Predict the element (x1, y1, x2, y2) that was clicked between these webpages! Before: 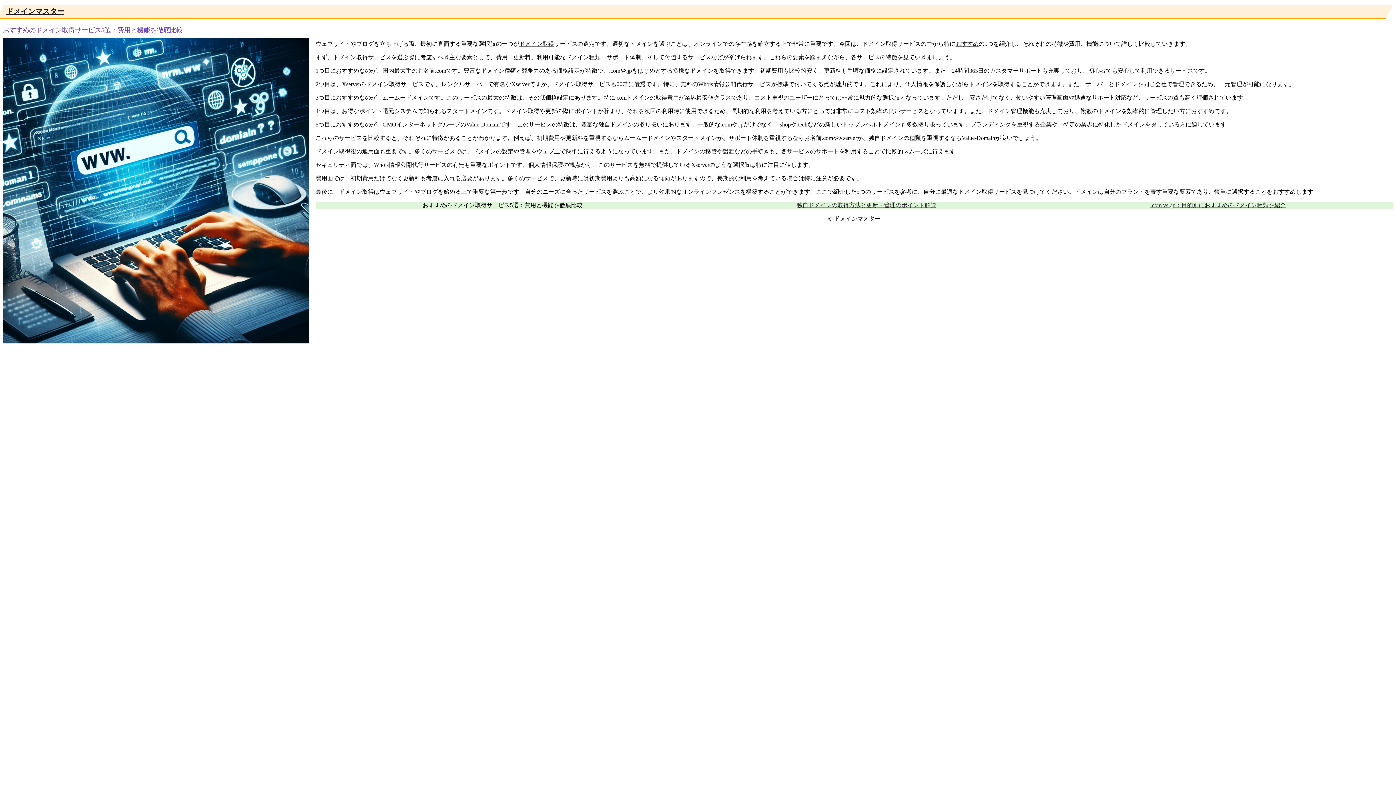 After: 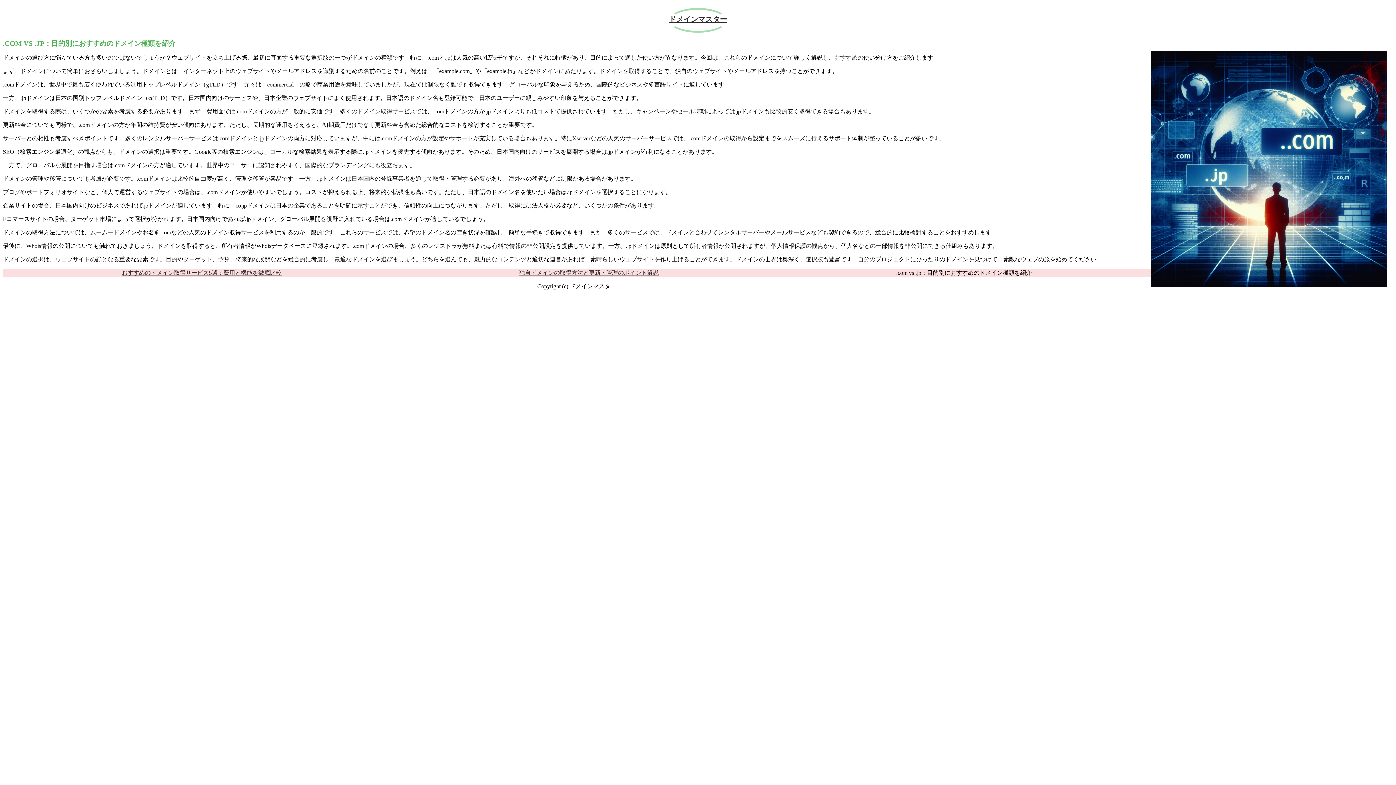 Action: label: .com vs .jp：目的別におすすめのドメイン種類を紹介 bbox: (1150, 202, 1286, 208)